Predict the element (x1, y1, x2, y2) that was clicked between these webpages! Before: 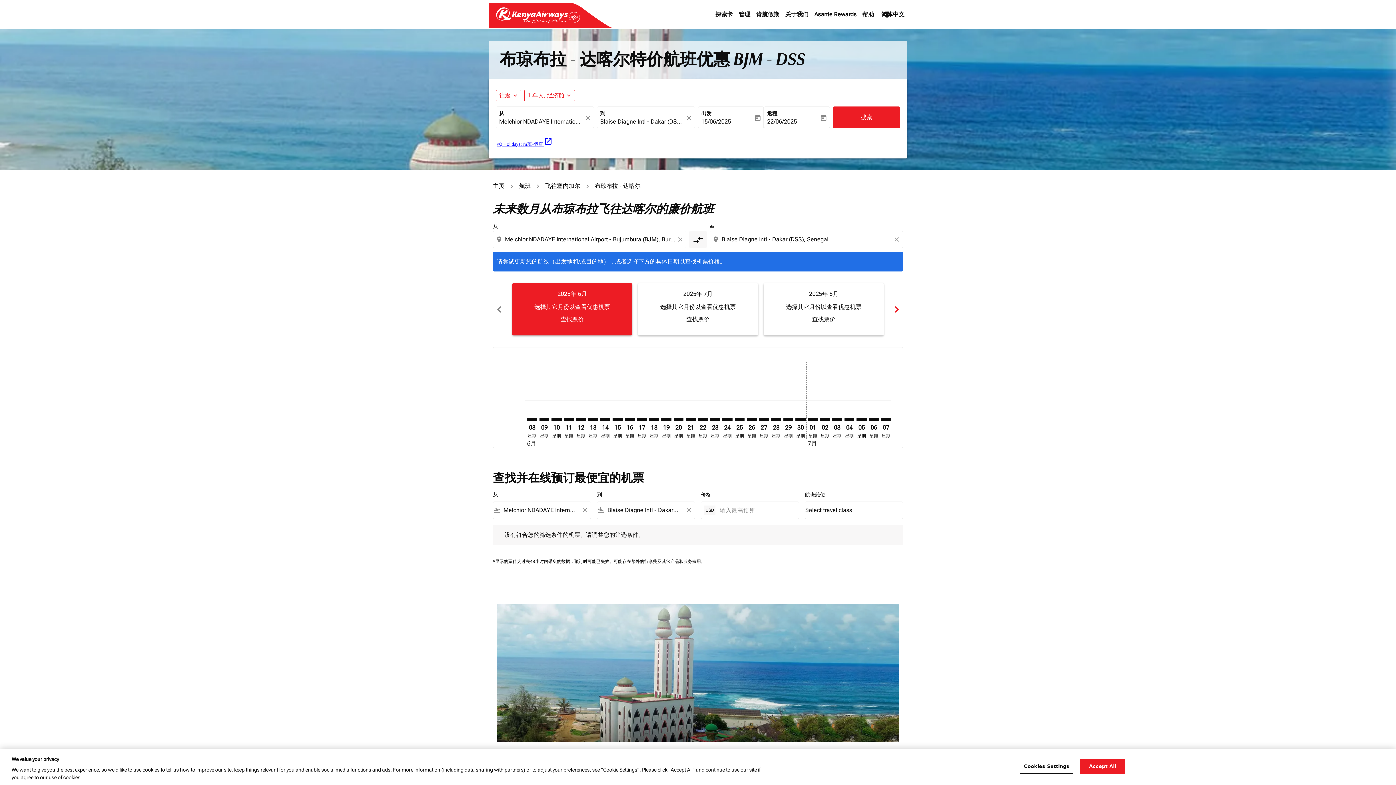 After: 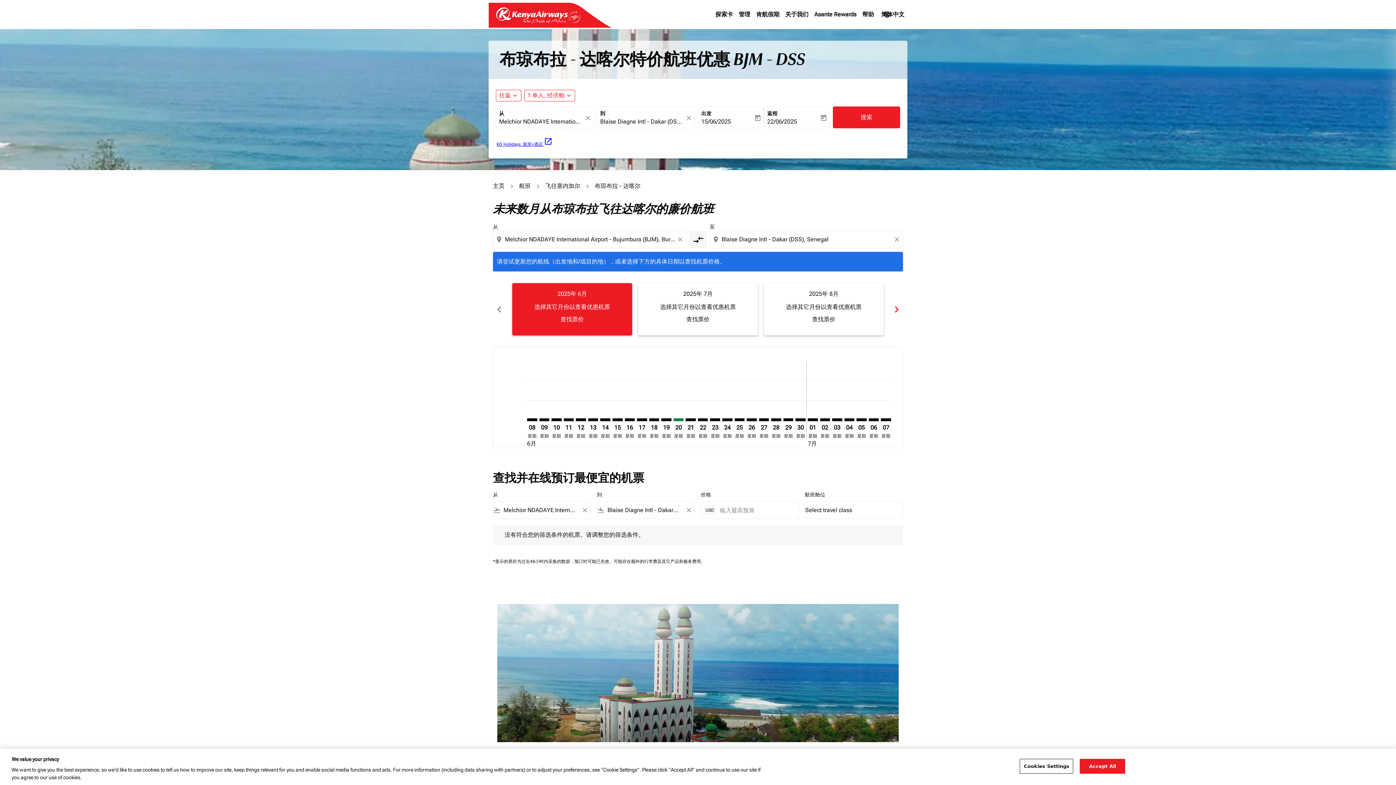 Action: bbox: (673, 418, 683, 421) label: 星期五 20日 六月, 2025